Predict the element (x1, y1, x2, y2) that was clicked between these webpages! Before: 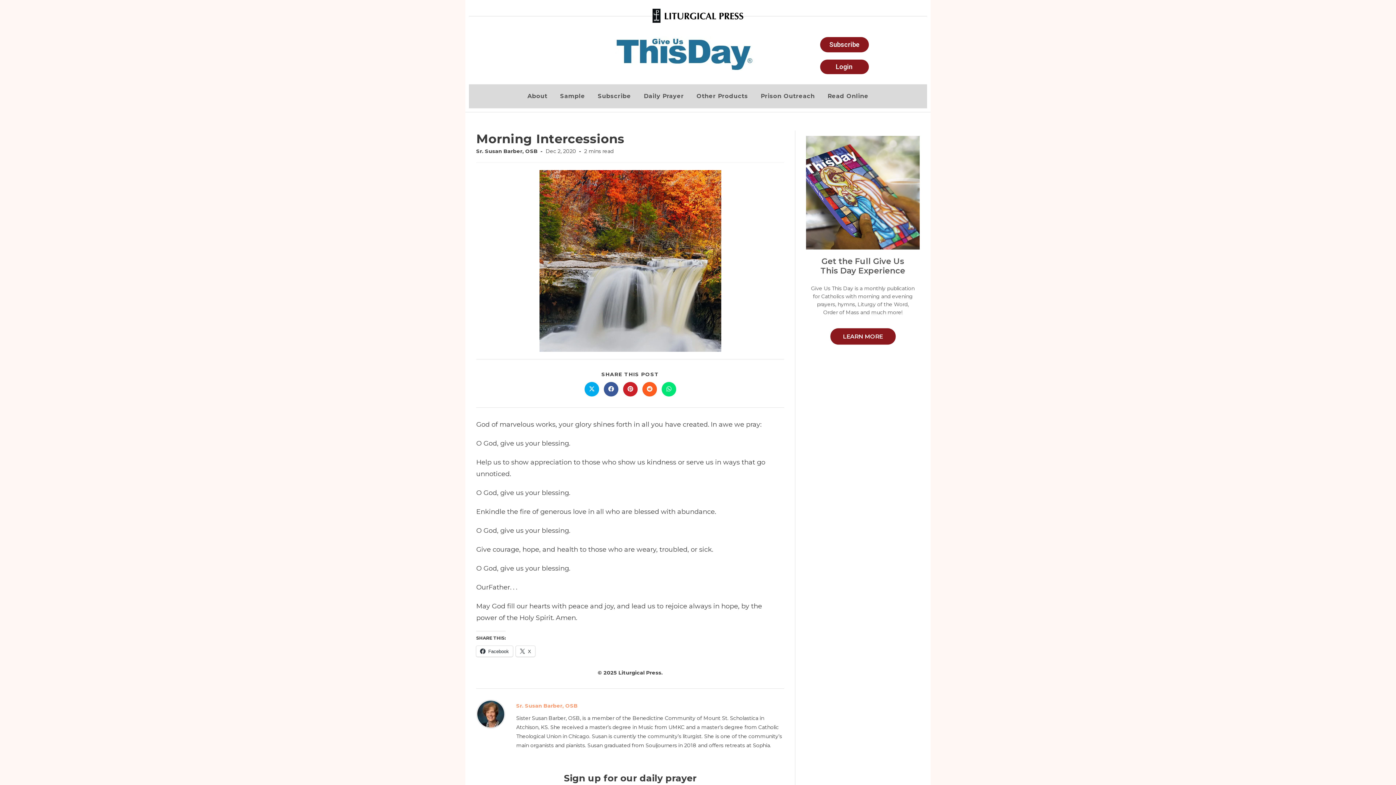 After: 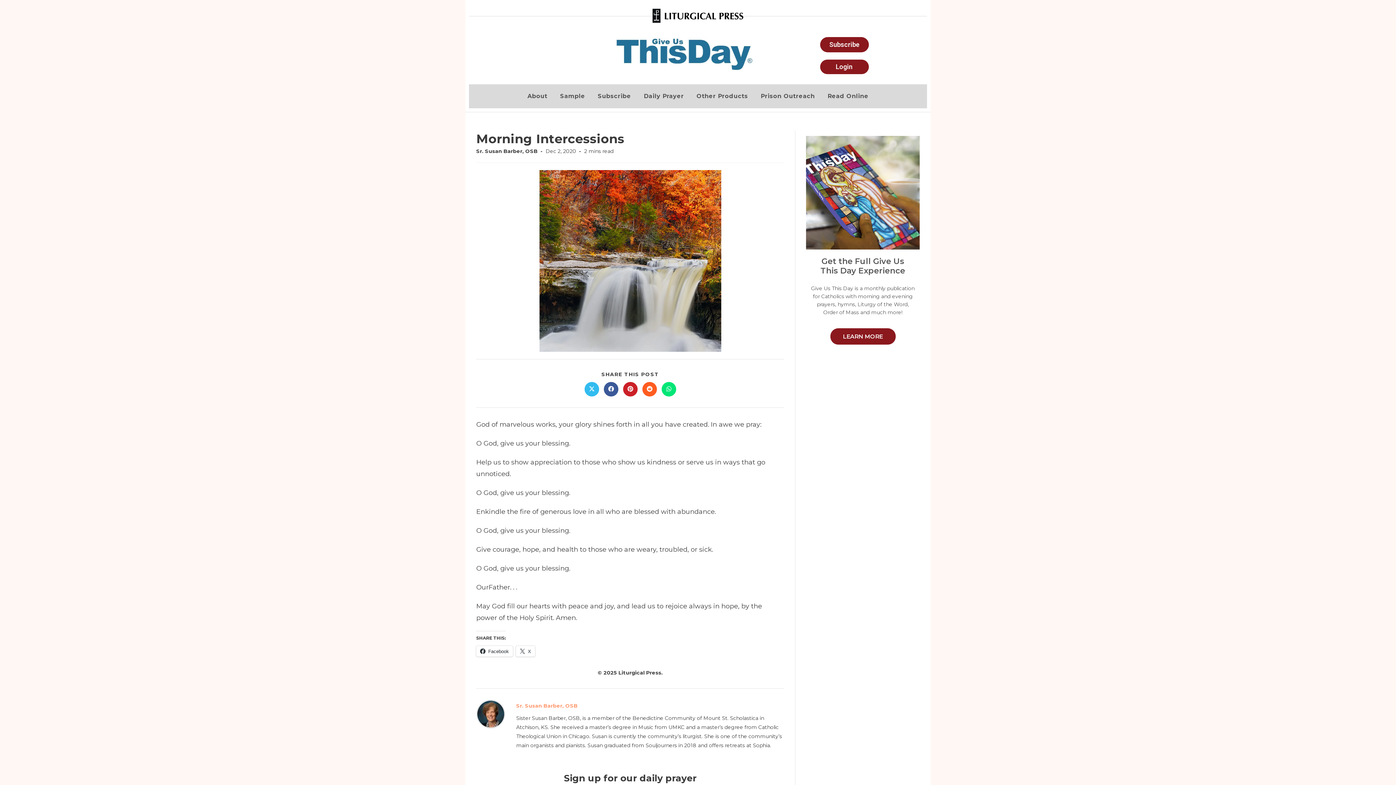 Action: label: Share on X bbox: (584, 382, 599, 396)